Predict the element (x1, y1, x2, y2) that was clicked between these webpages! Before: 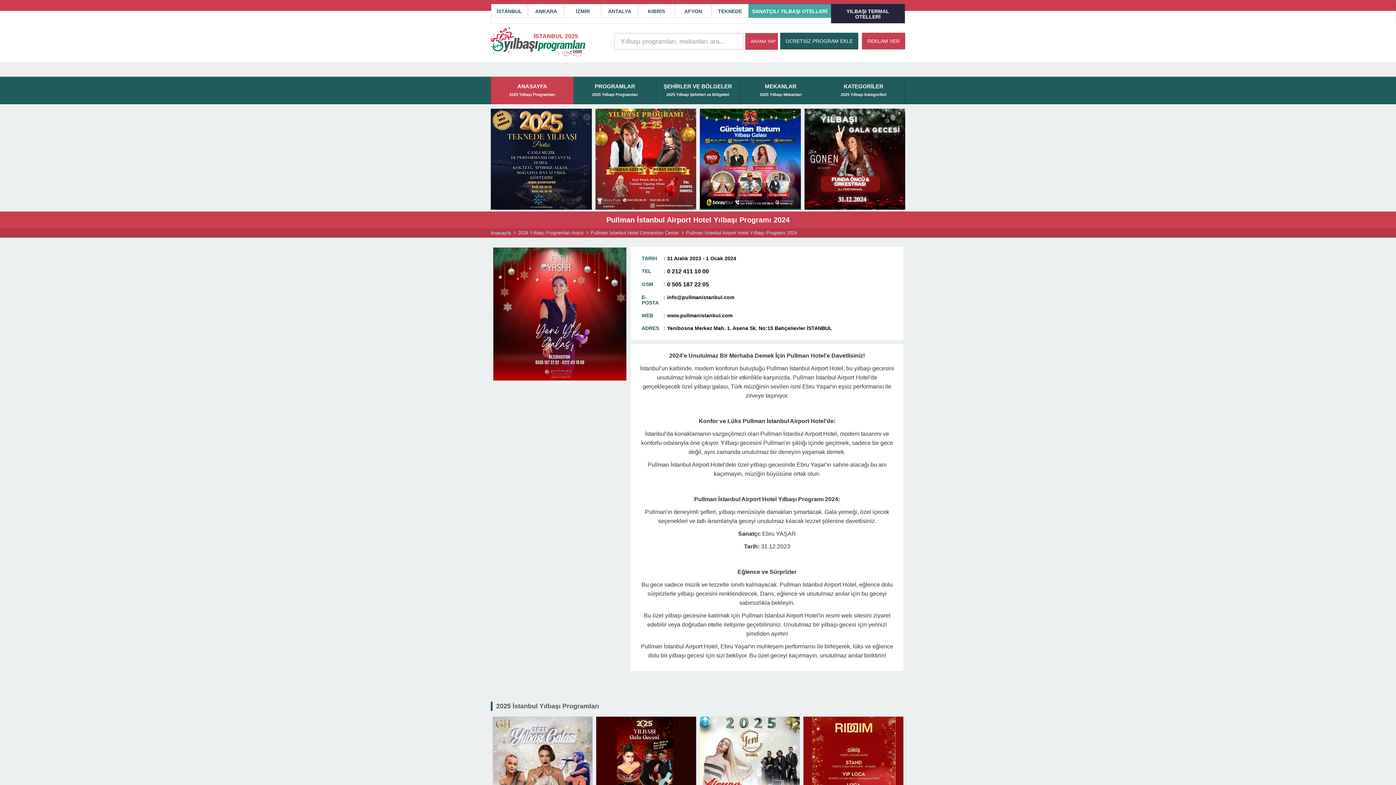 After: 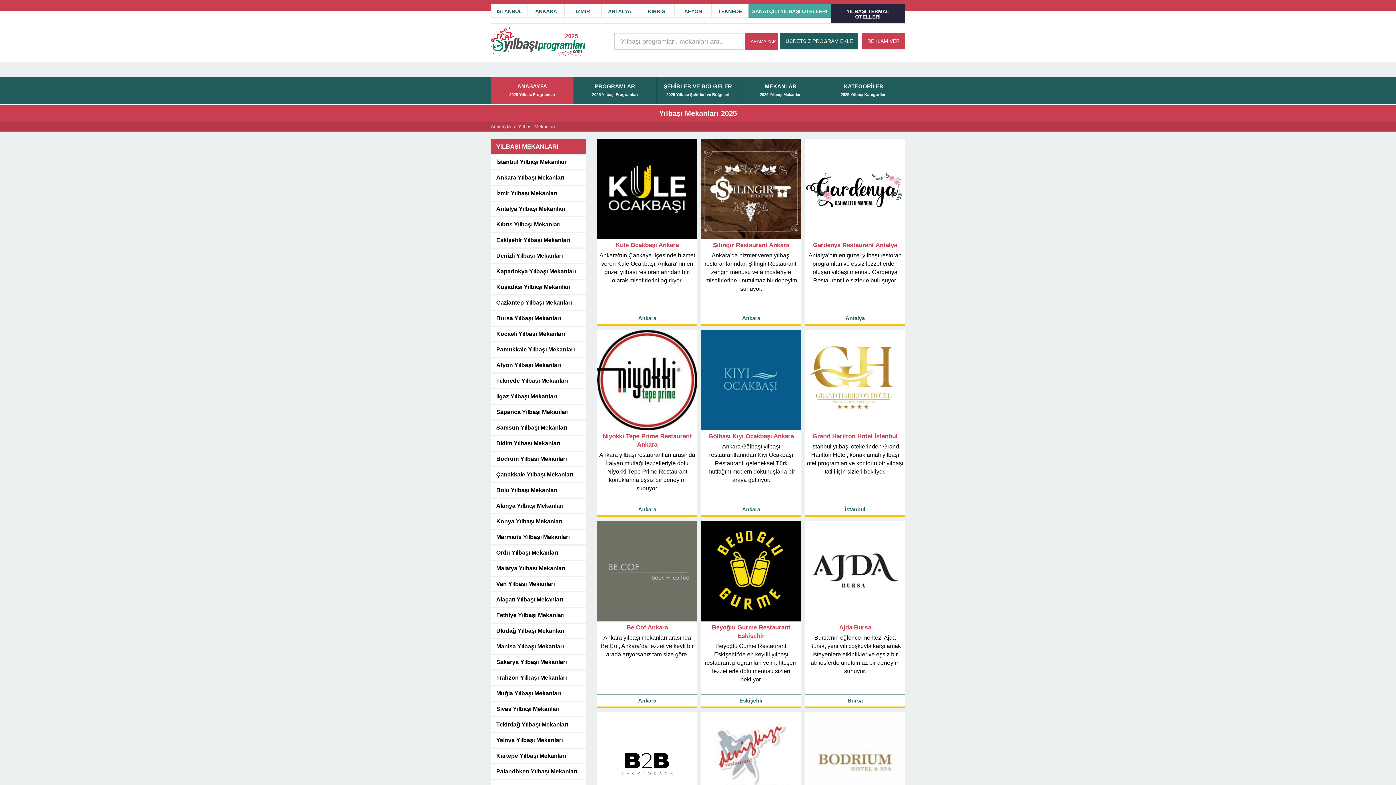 Action: label: MEKANLAR
2025 Yılbaşı Mekanları bbox: (739, 76, 822, 104)